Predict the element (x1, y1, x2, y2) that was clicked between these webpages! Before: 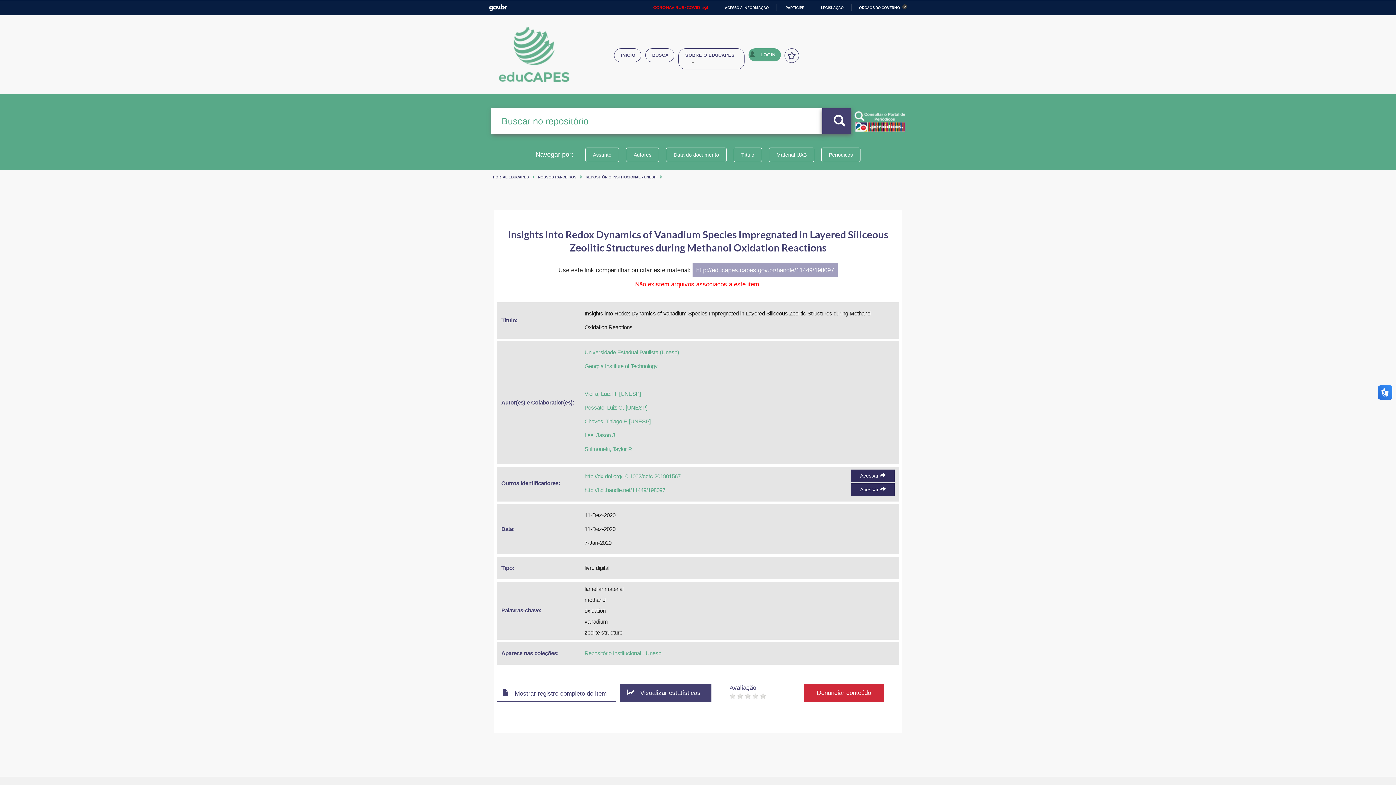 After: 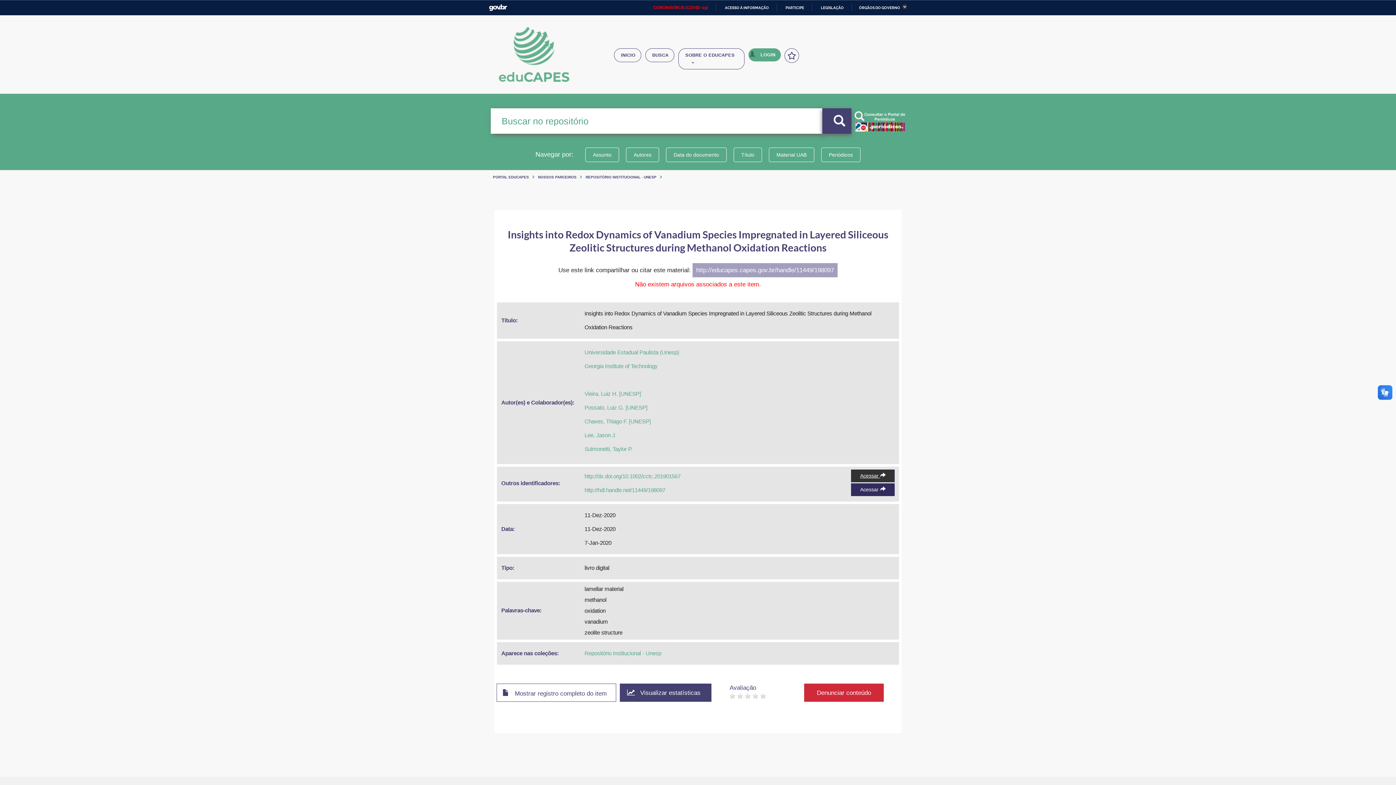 Action: bbox: (851, 469, 894, 482) label: Acessar 